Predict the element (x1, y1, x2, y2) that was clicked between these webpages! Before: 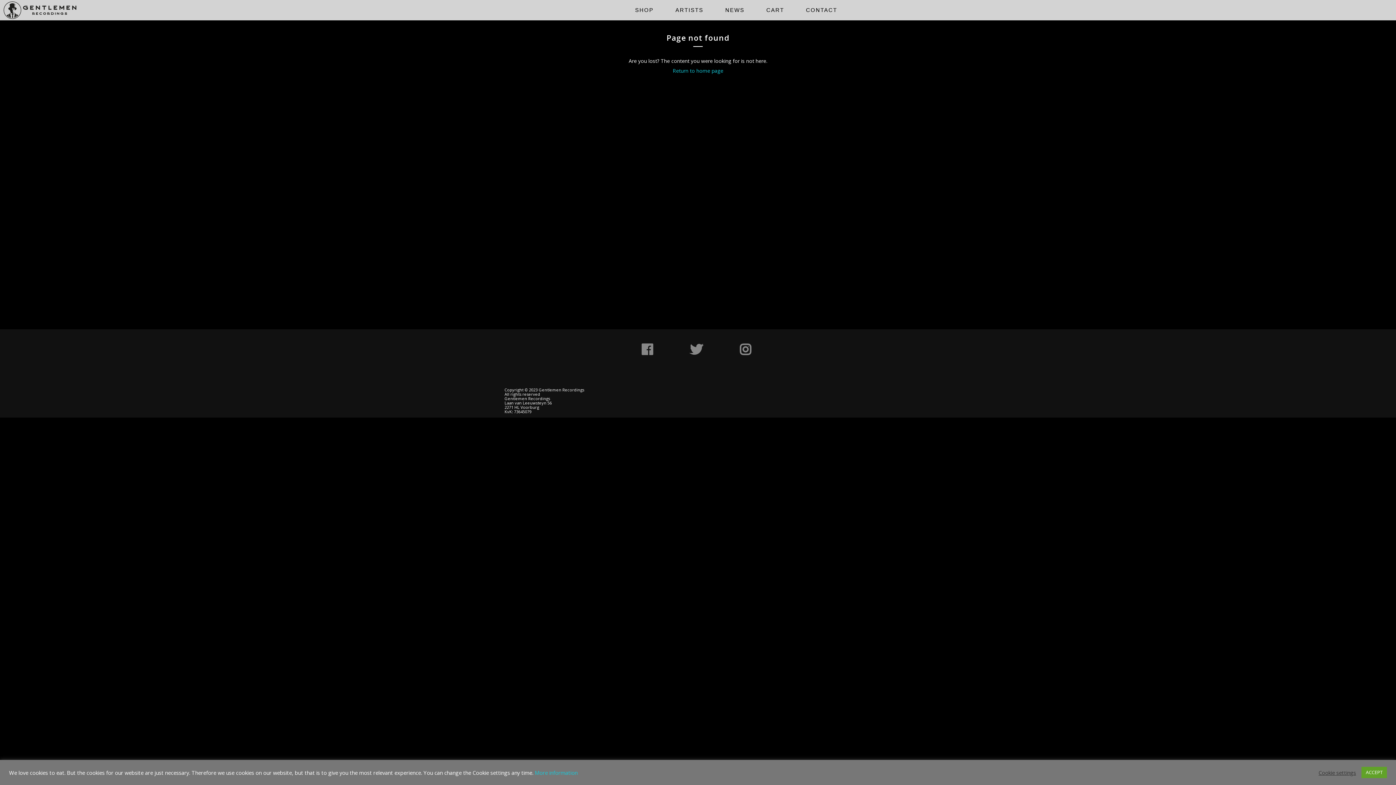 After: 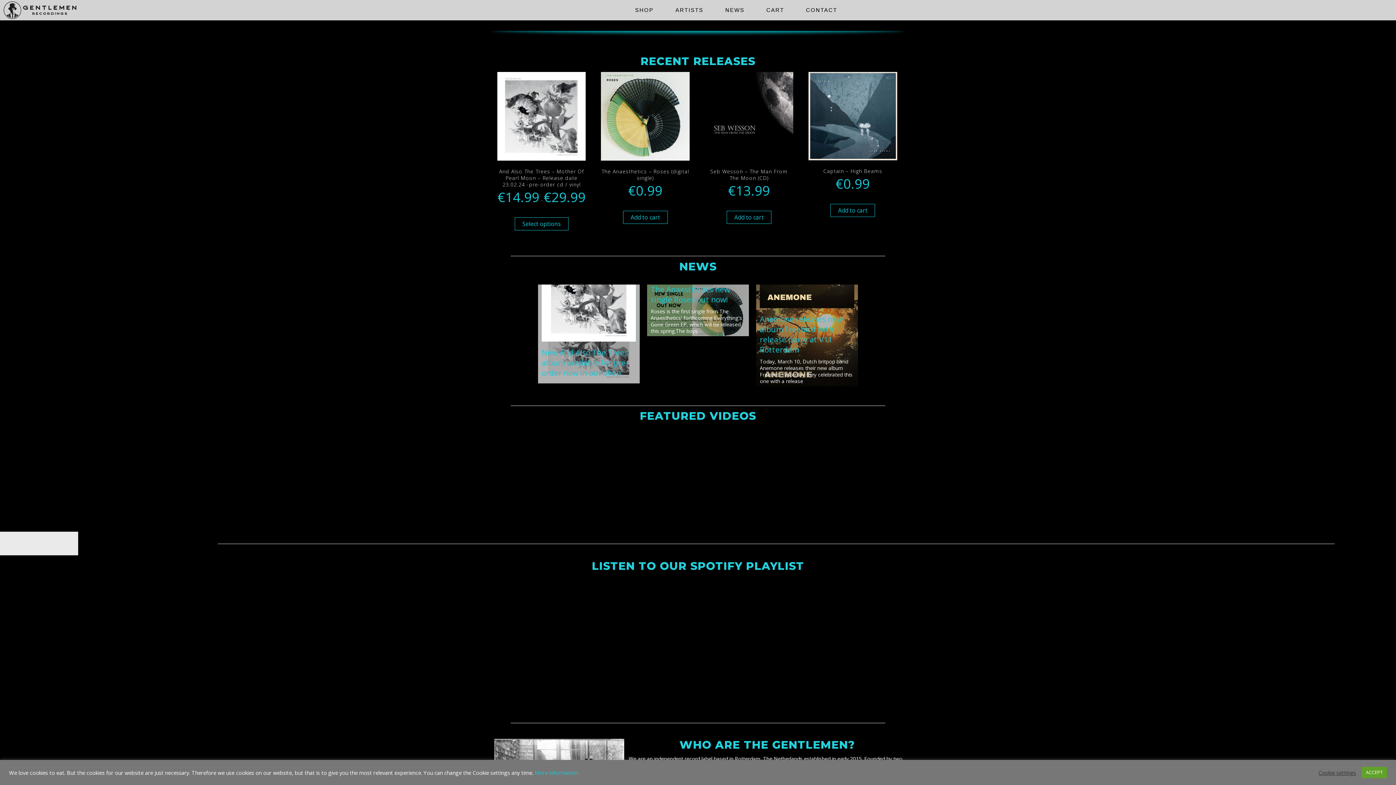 Action: bbox: (3, 1, 76, 18)